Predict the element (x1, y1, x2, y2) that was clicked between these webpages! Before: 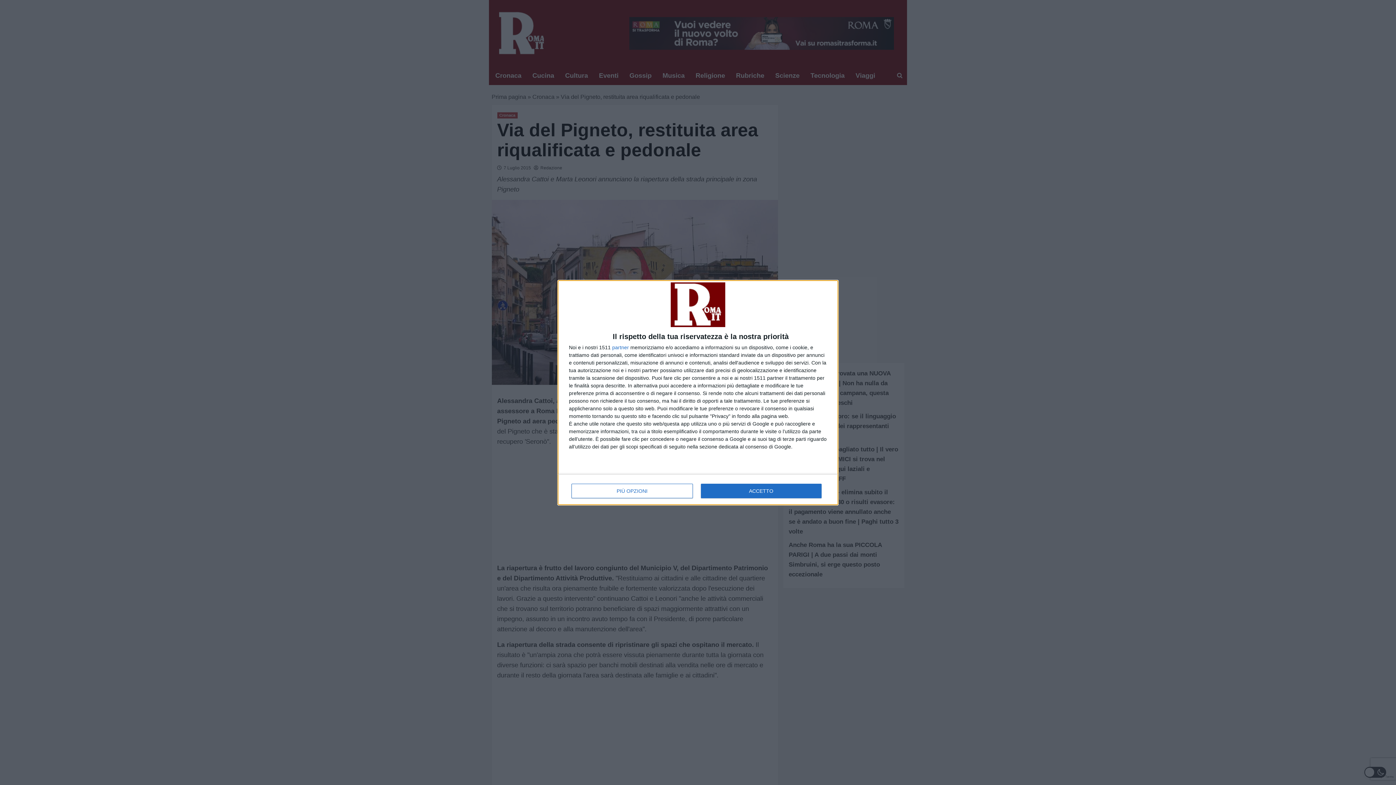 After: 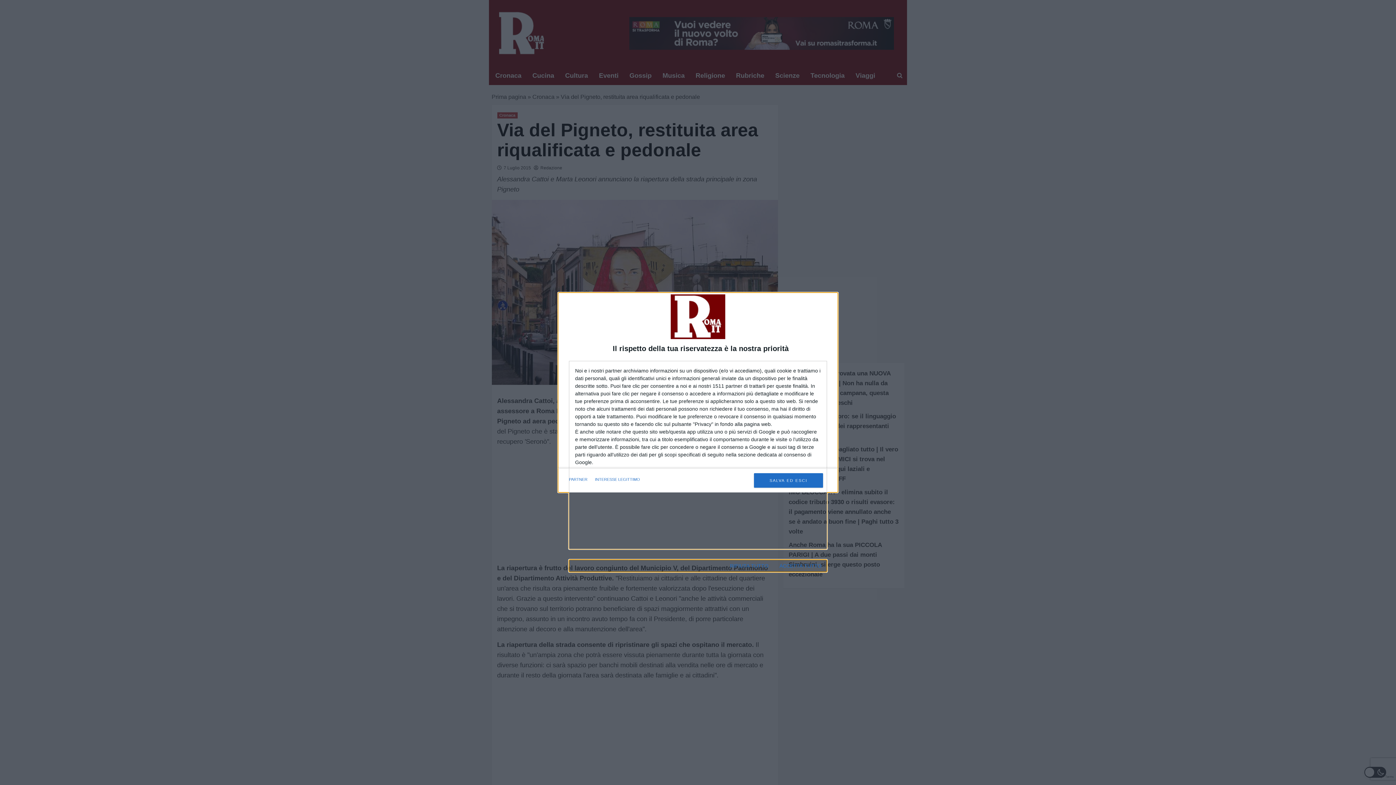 Action: label: PIÙ OPZIONI bbox: (571, 483, 692, 498)